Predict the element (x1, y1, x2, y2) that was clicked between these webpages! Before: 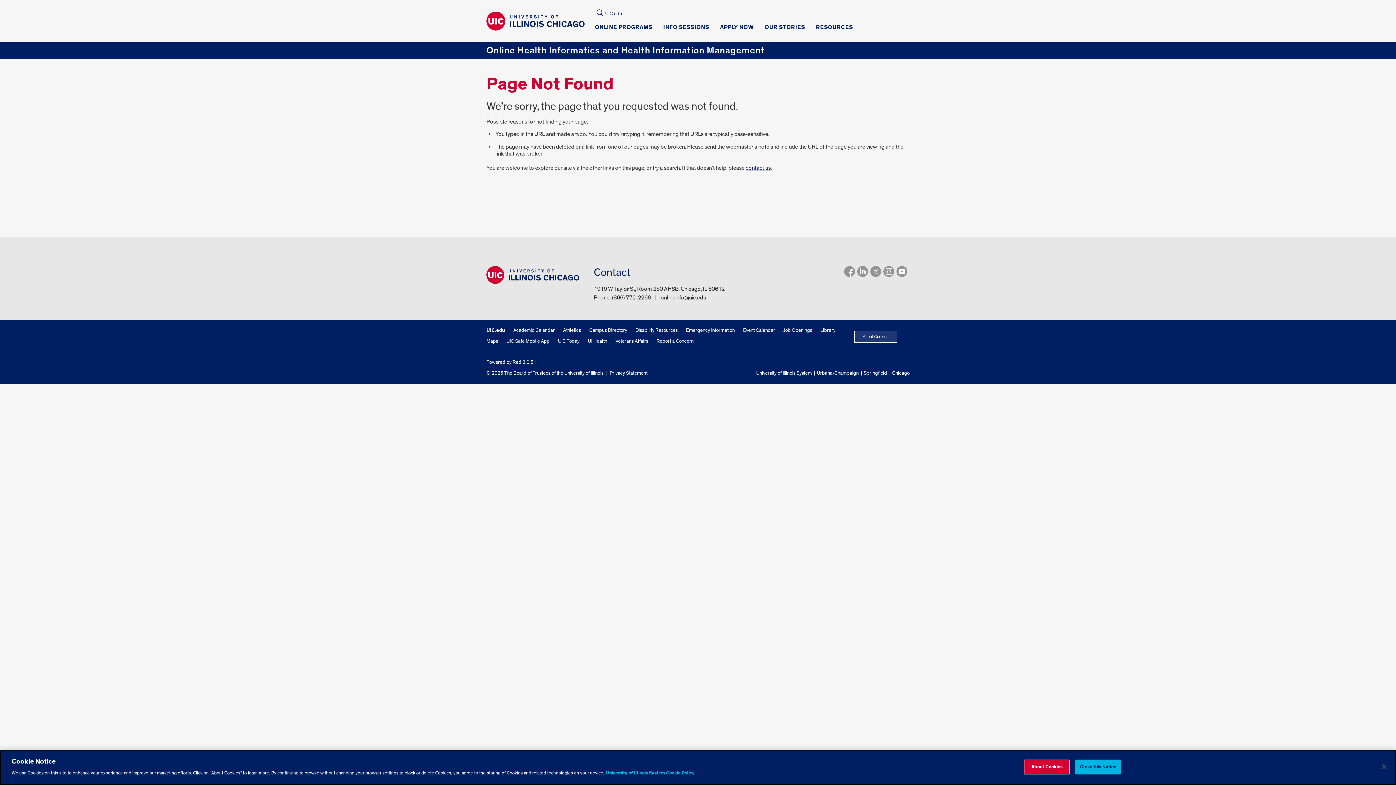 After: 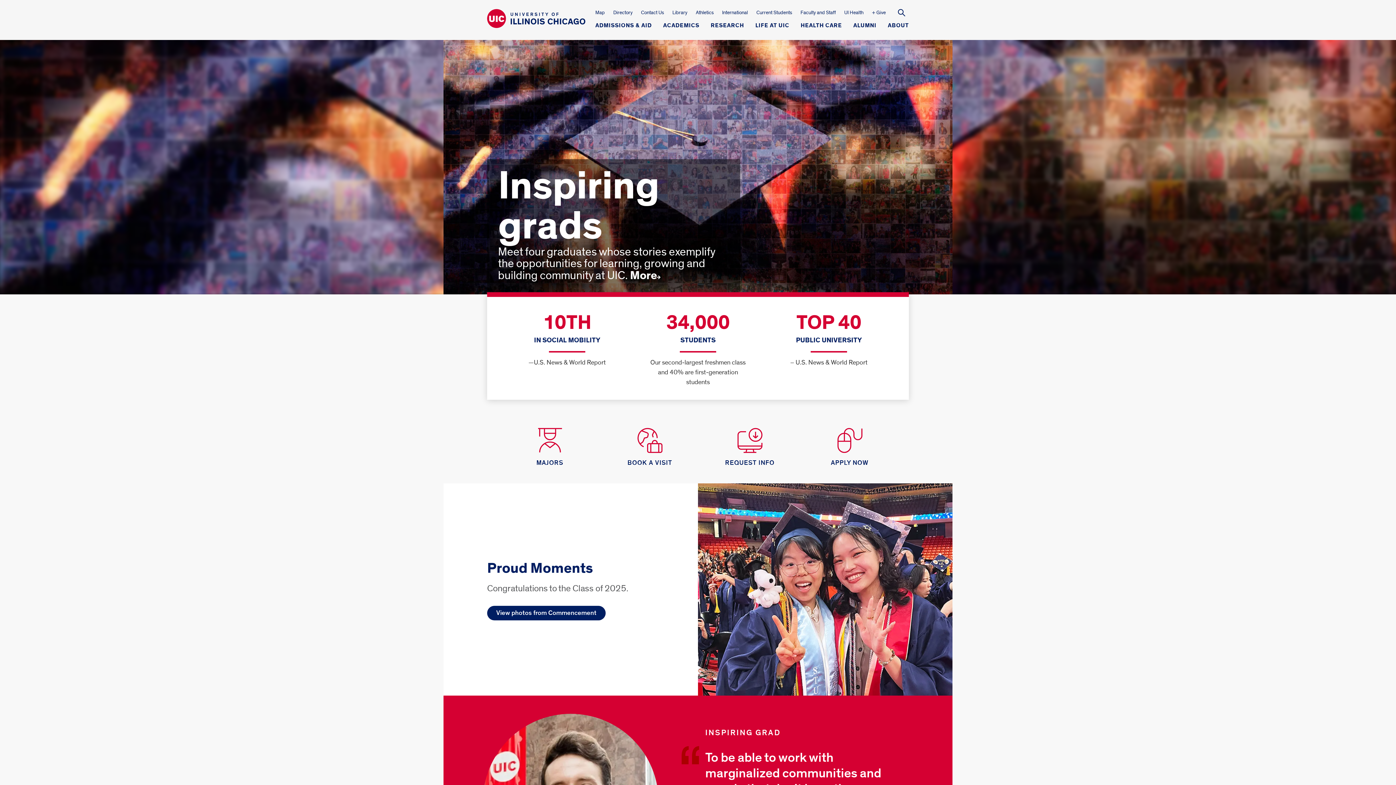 Action: label: UIC.edu bbox: (605, 10, 622, 18)